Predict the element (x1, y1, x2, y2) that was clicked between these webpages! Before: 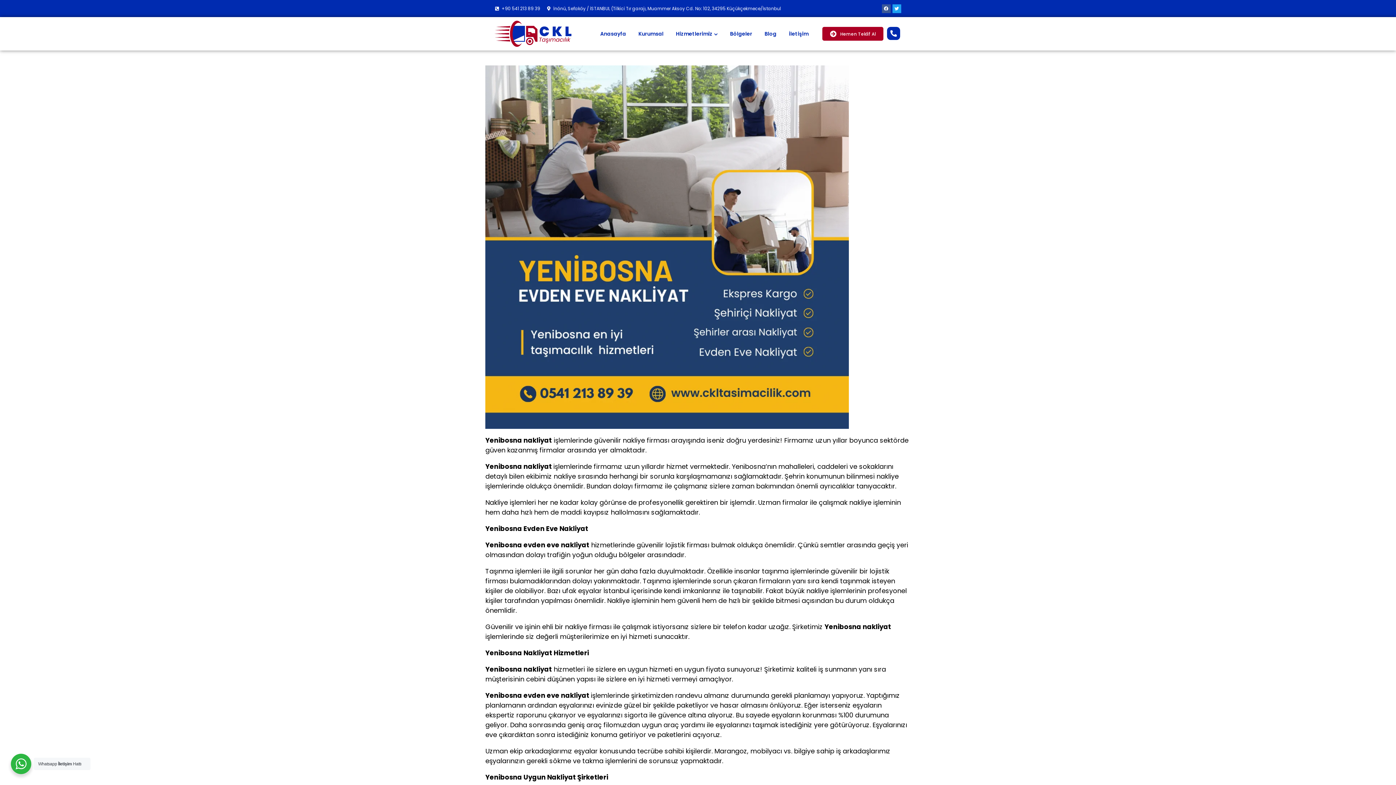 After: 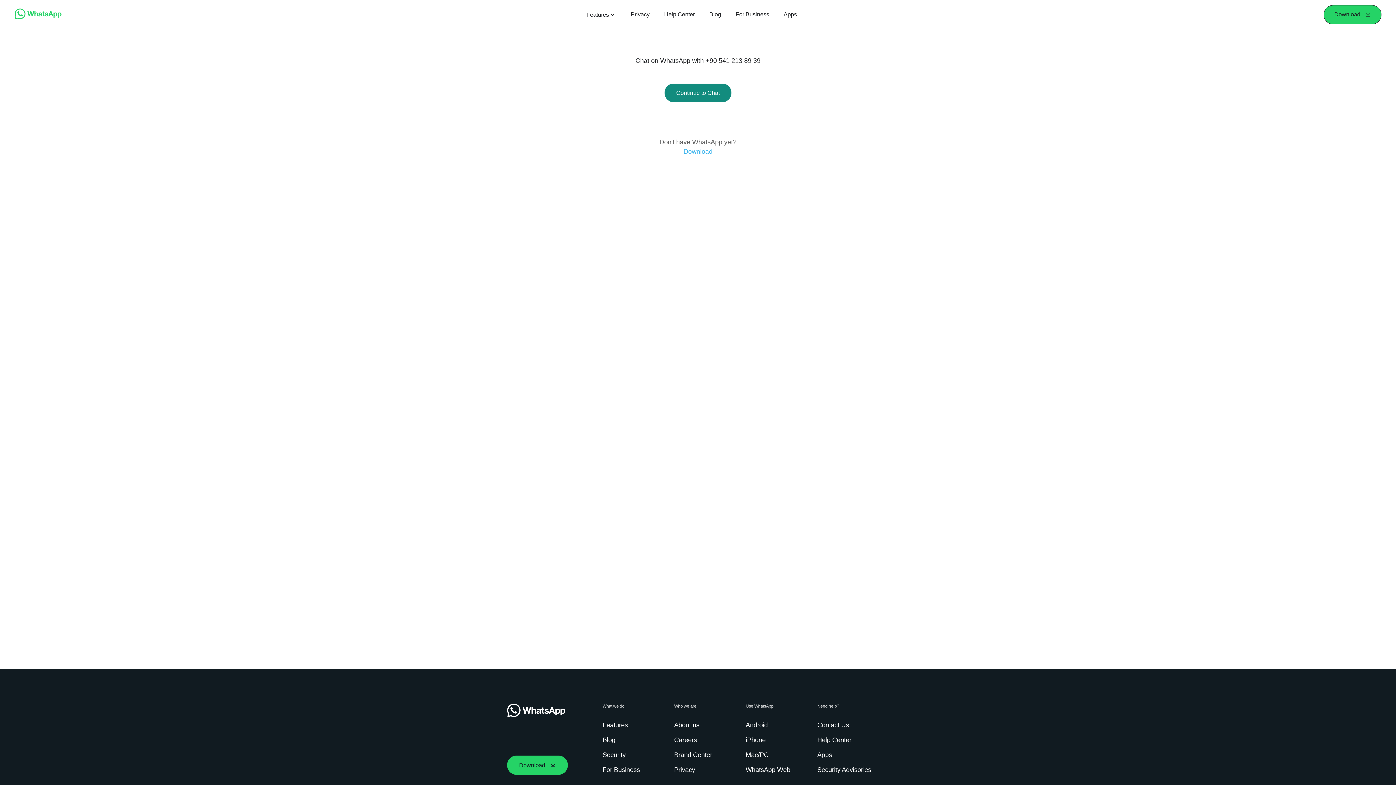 Action: label: Hemen Teklif Al bbox: (822, 27, 883, 40)